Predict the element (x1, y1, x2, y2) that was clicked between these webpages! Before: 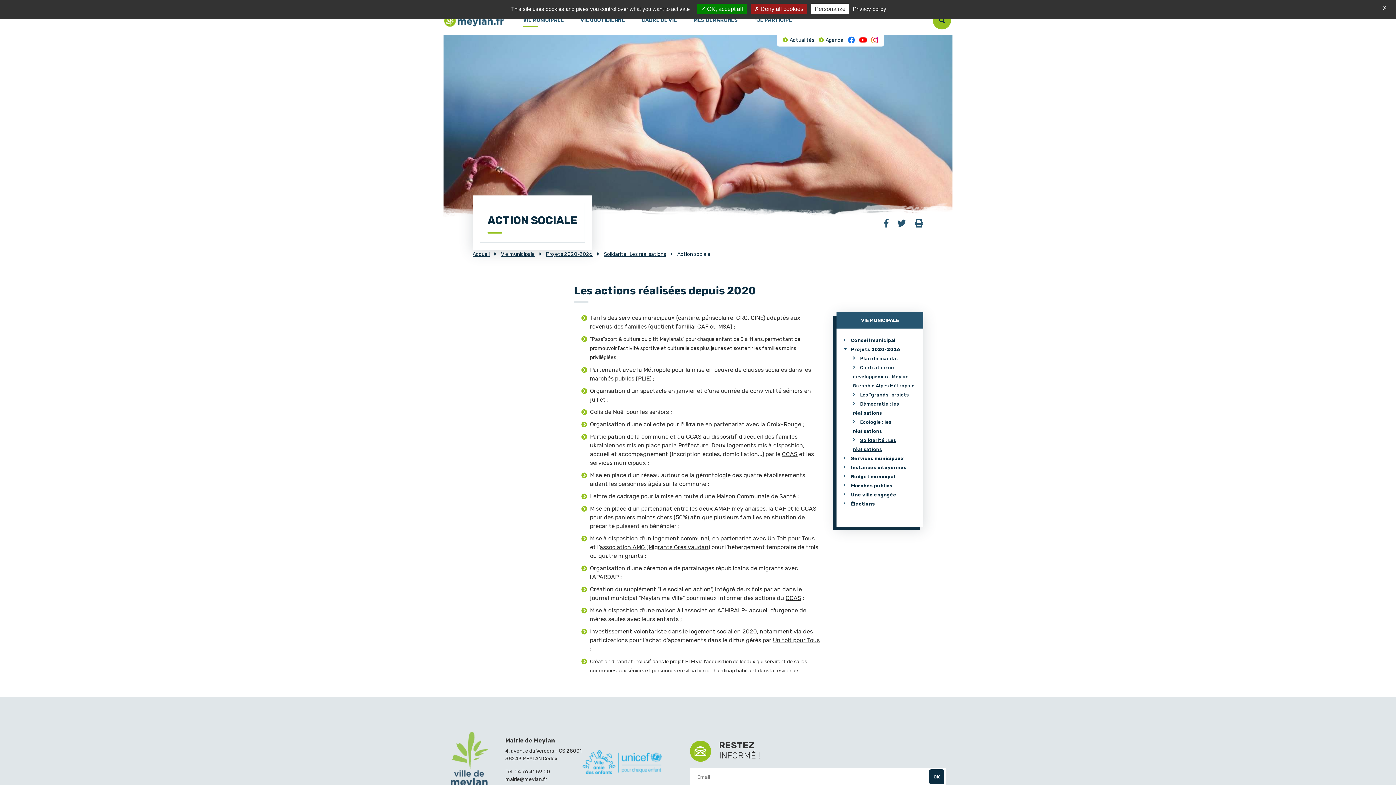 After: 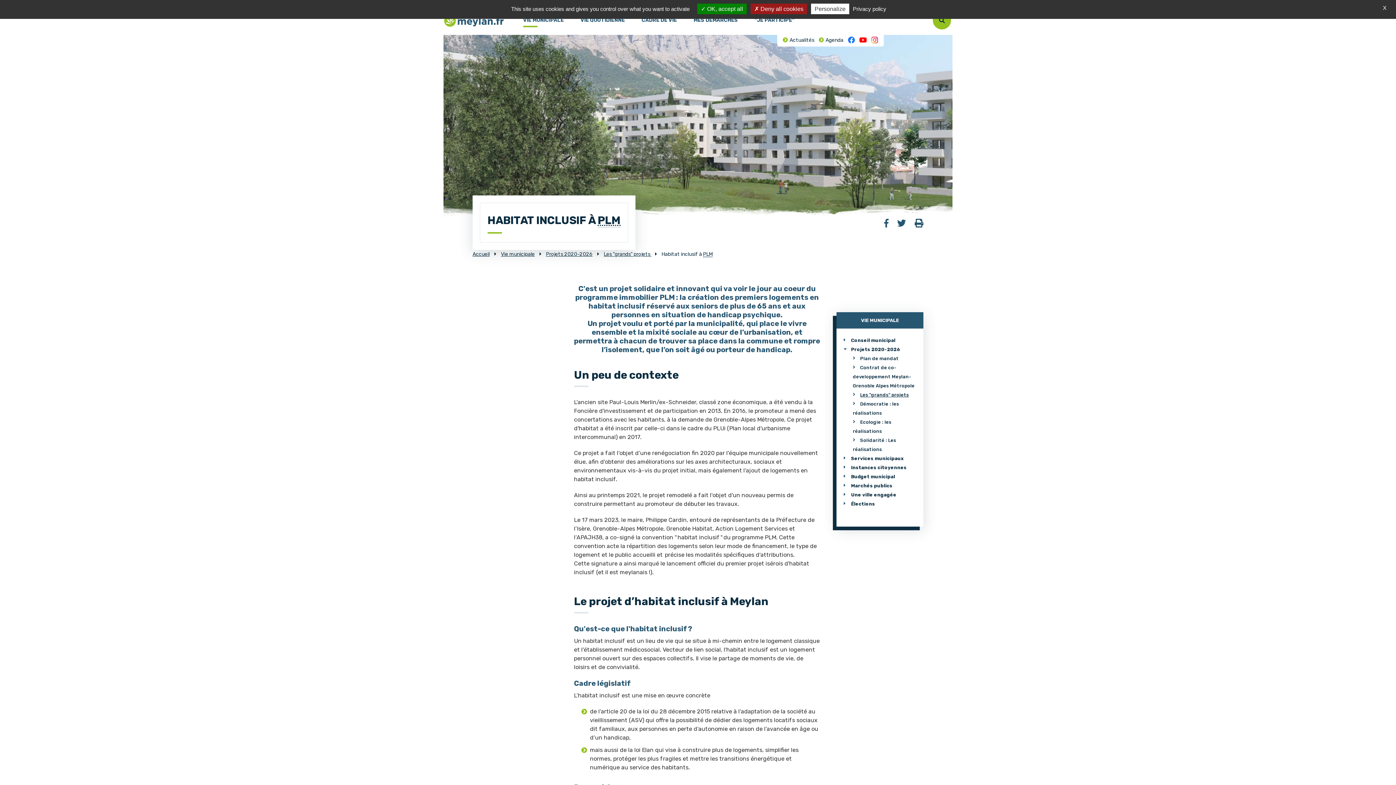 Action: bbox: (615, 658, 694, 665) label: habitat inclusif dans le projet PLM